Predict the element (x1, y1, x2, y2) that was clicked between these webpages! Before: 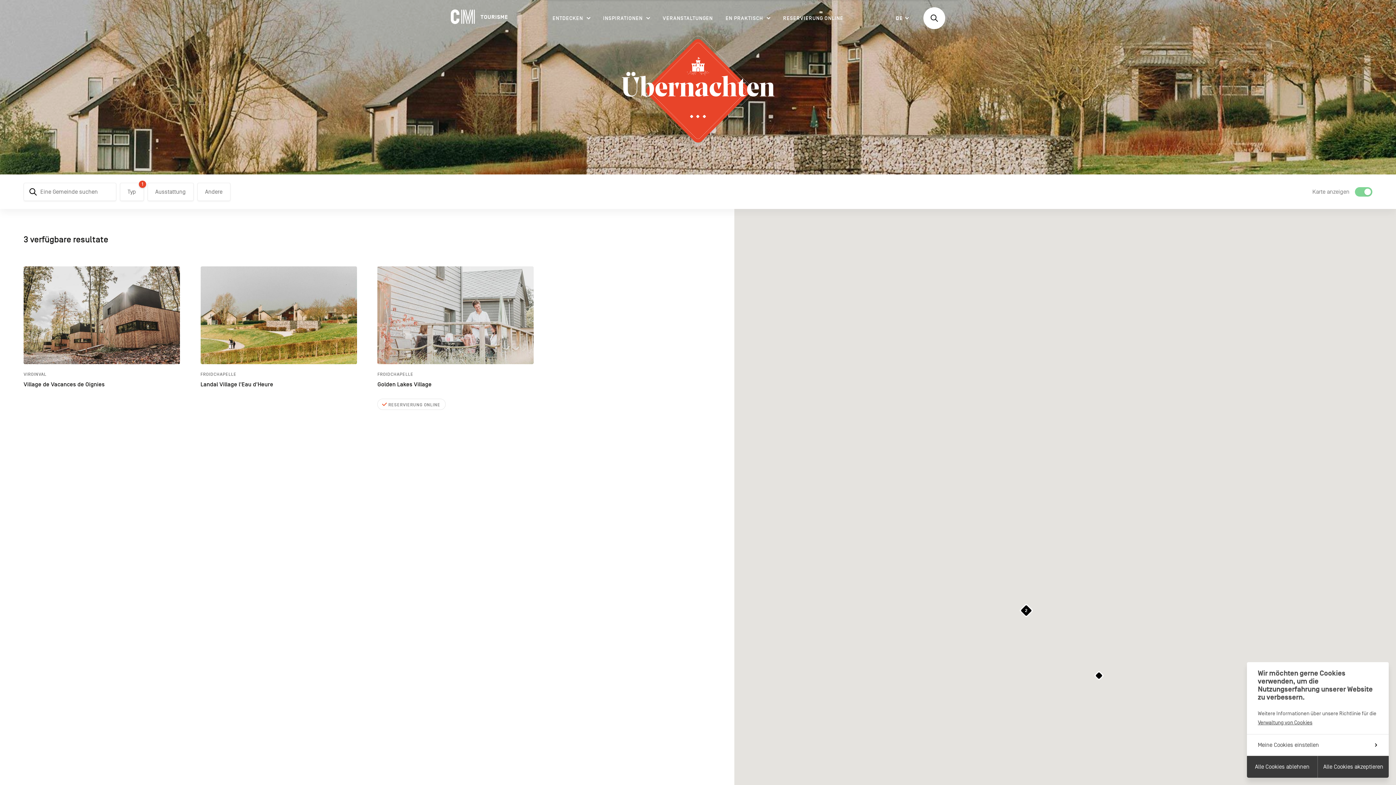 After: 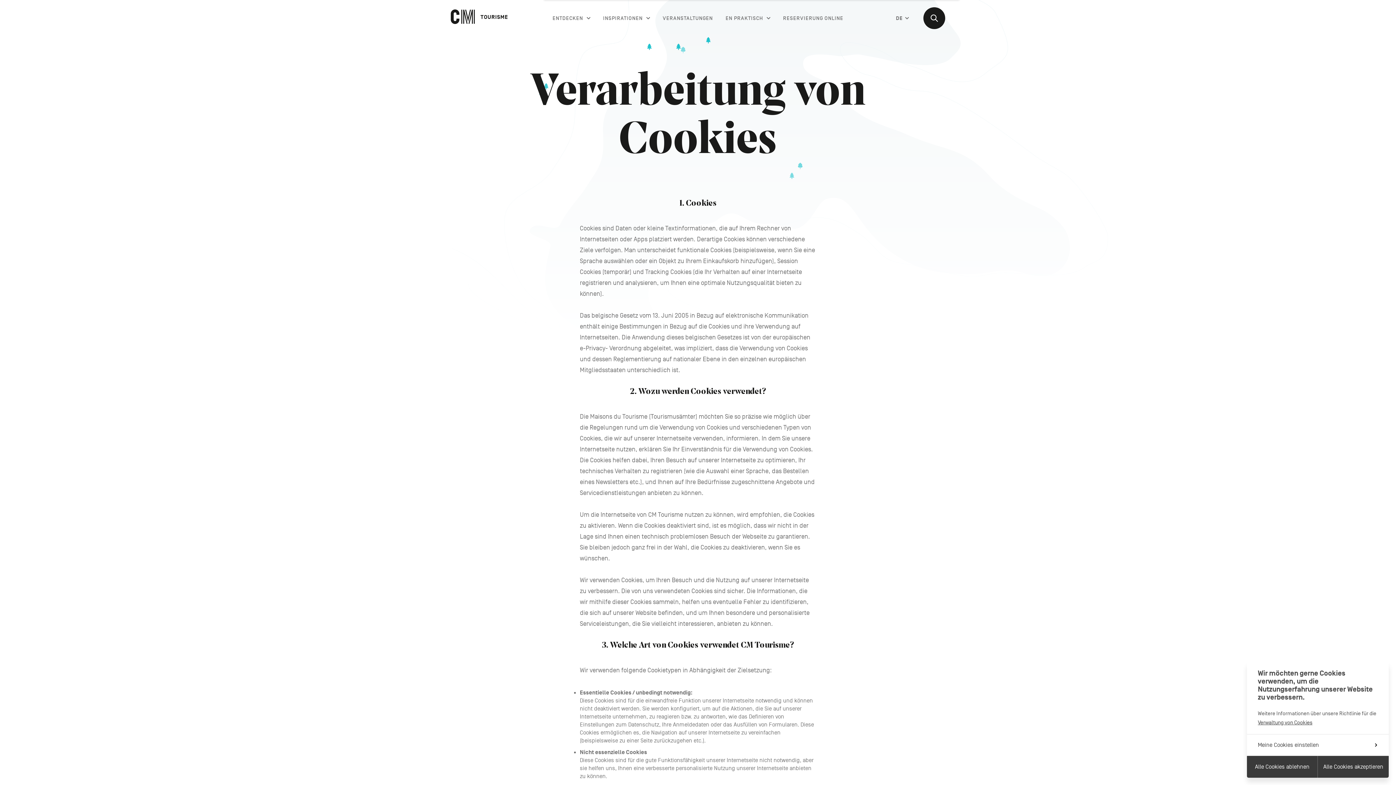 Action: bbox: (1258, 719, 1312, 725) label: Verwaltung von Cookies